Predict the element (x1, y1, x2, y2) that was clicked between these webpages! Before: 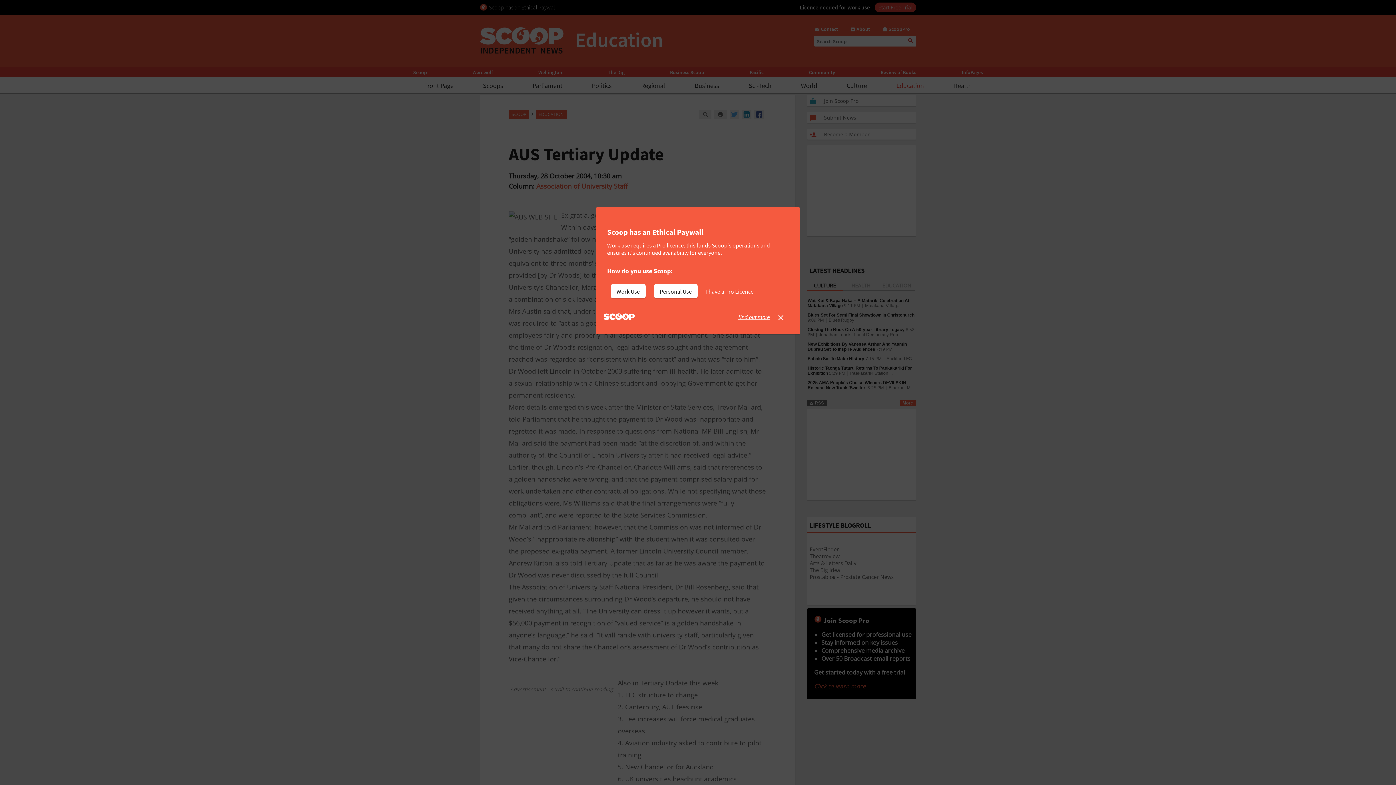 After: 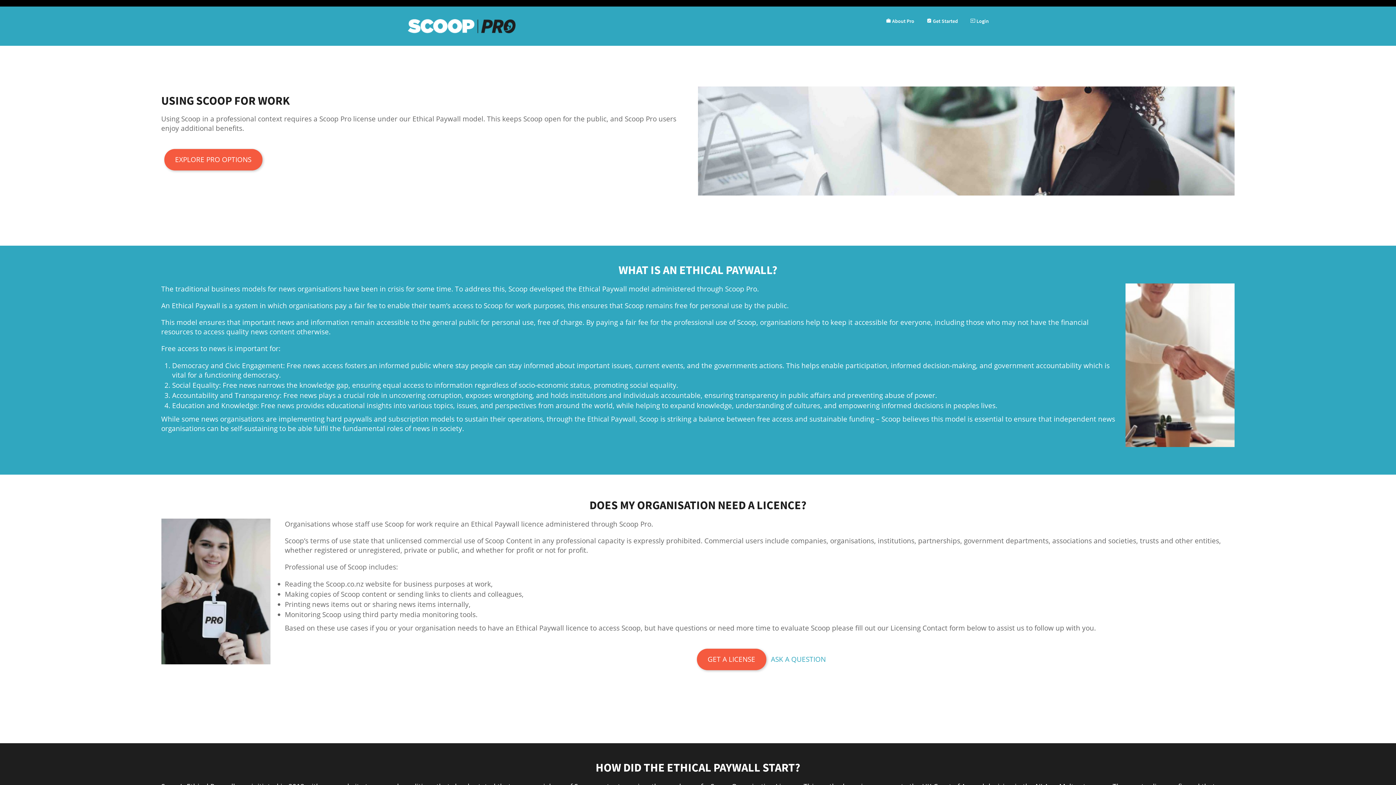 Action: label: find out more bbox: (738, 313, 770, 320)